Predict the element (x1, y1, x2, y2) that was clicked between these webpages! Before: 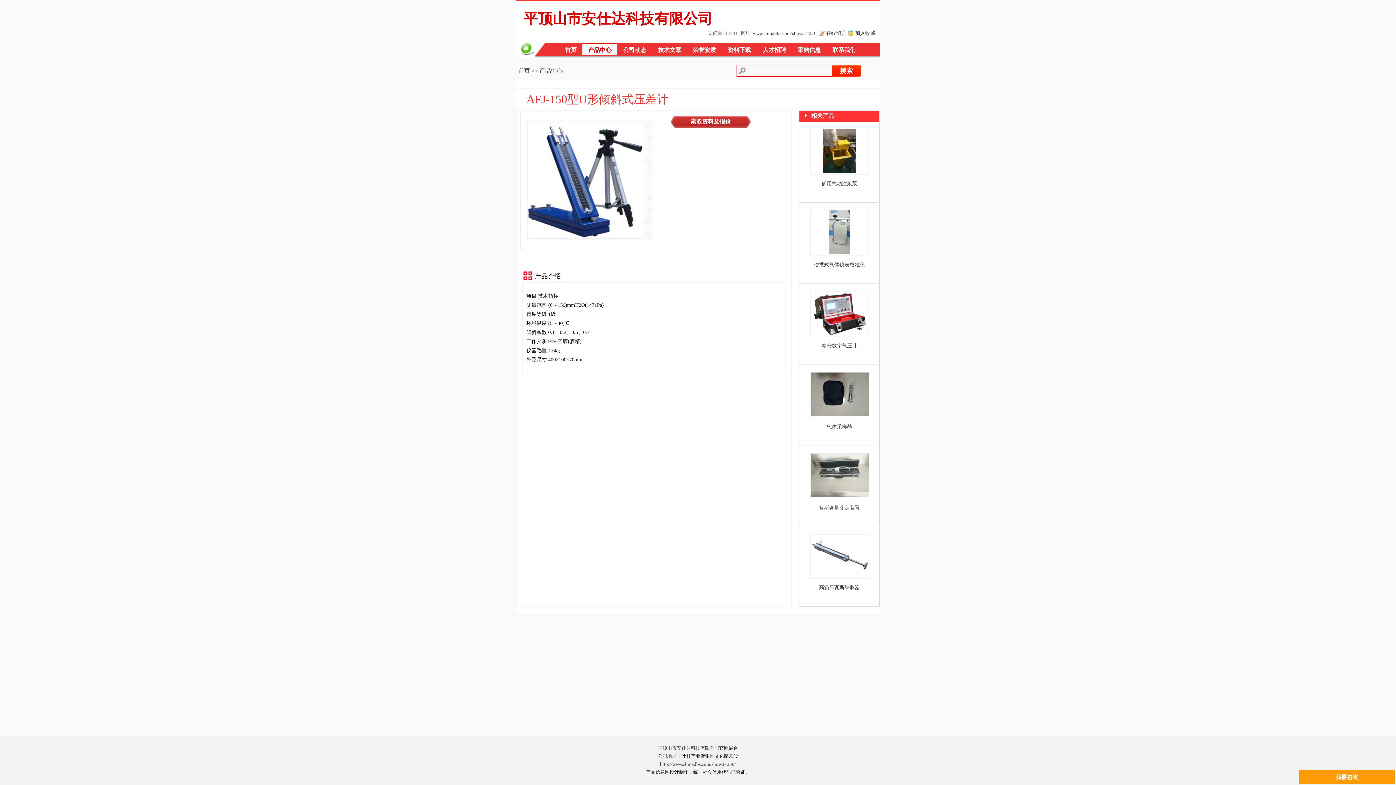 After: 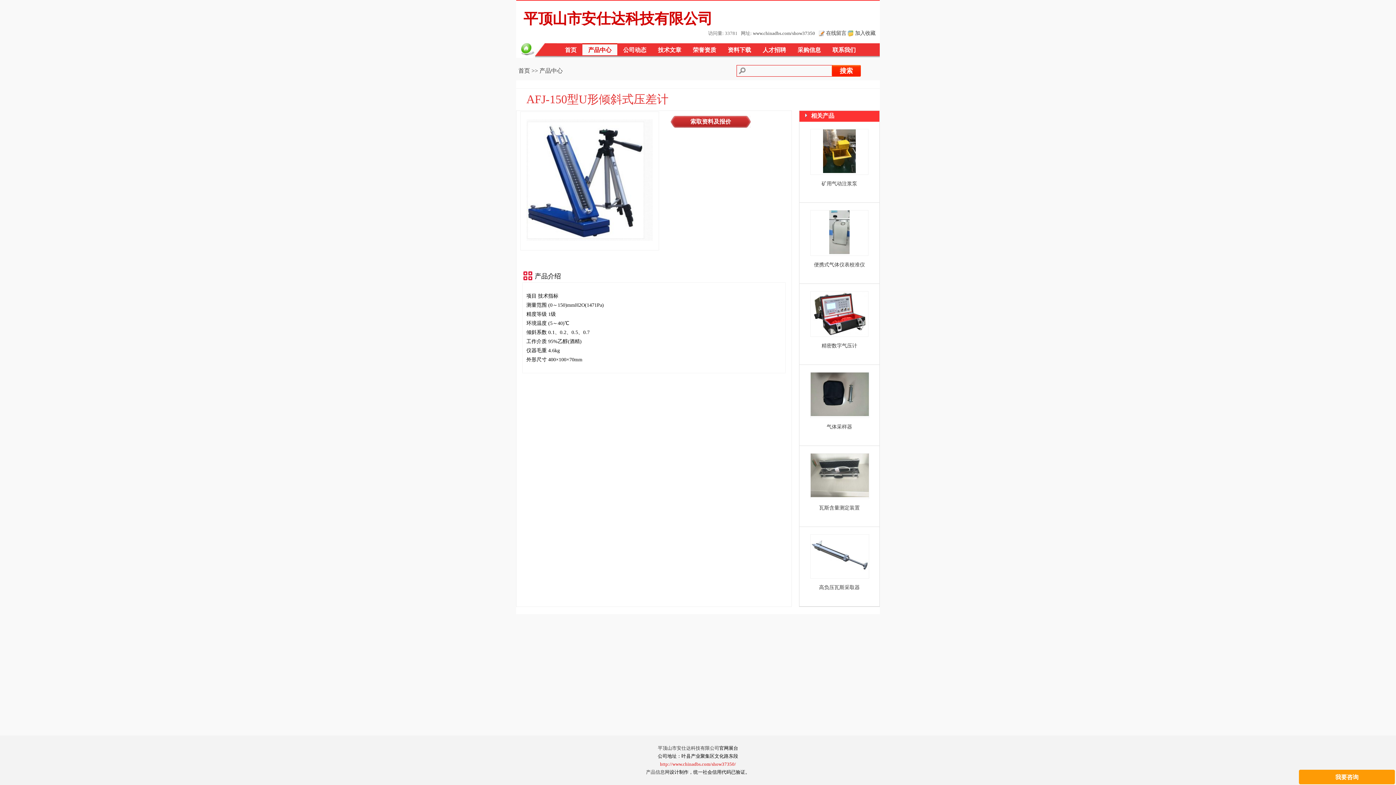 Action: label: http://www.chinadbs.com/show37350/ bbox: (660, 762, 736, 767)